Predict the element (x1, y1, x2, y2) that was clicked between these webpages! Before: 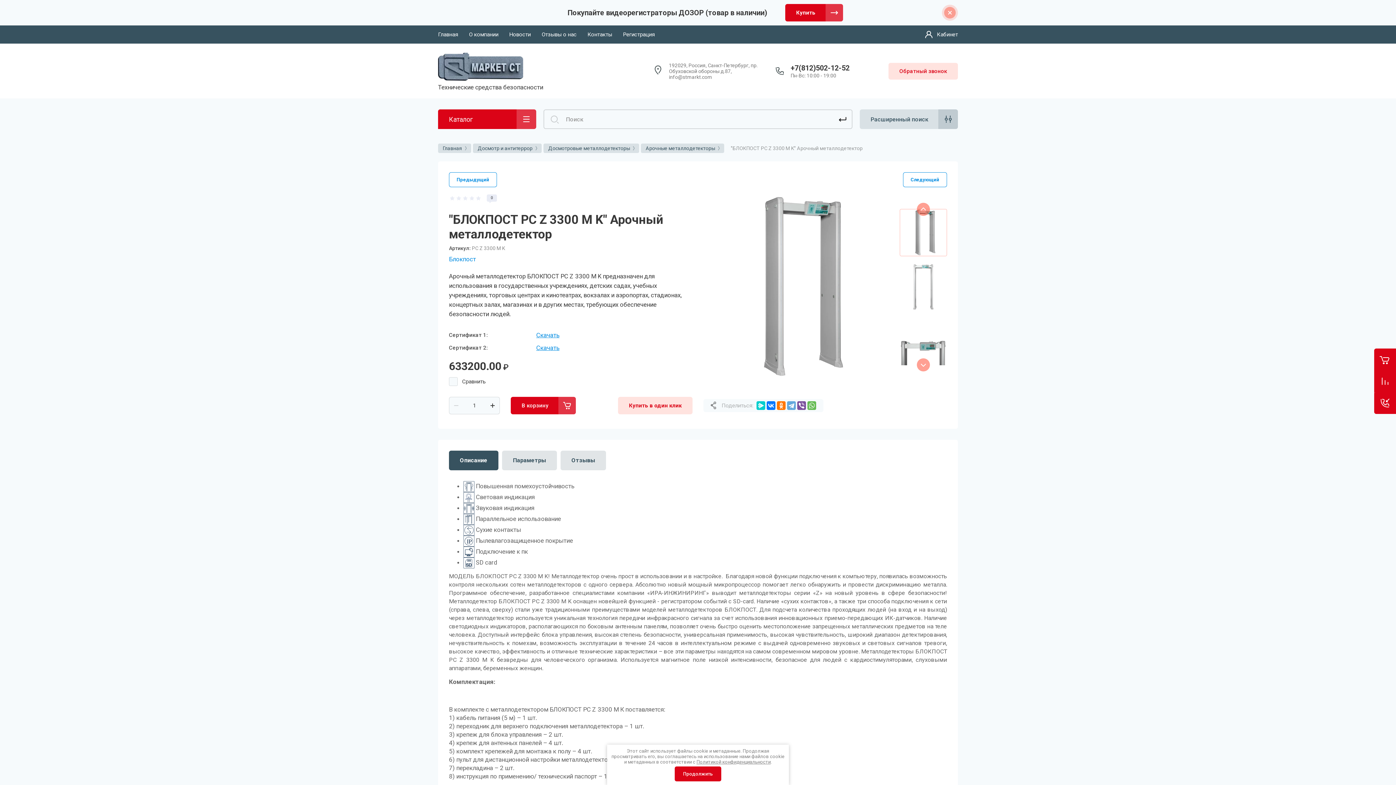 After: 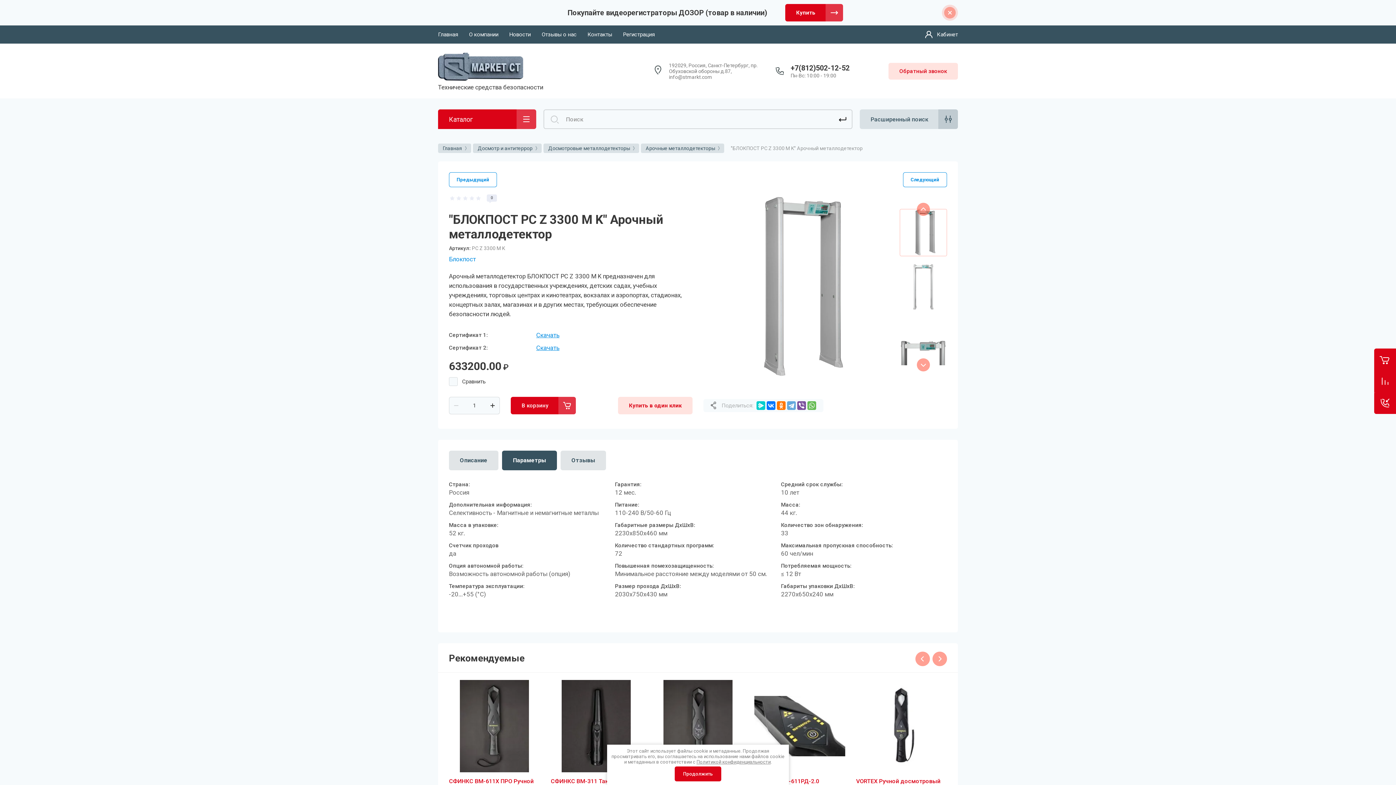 Action: label: Параметры bbox: (502, 450, 557, 470)